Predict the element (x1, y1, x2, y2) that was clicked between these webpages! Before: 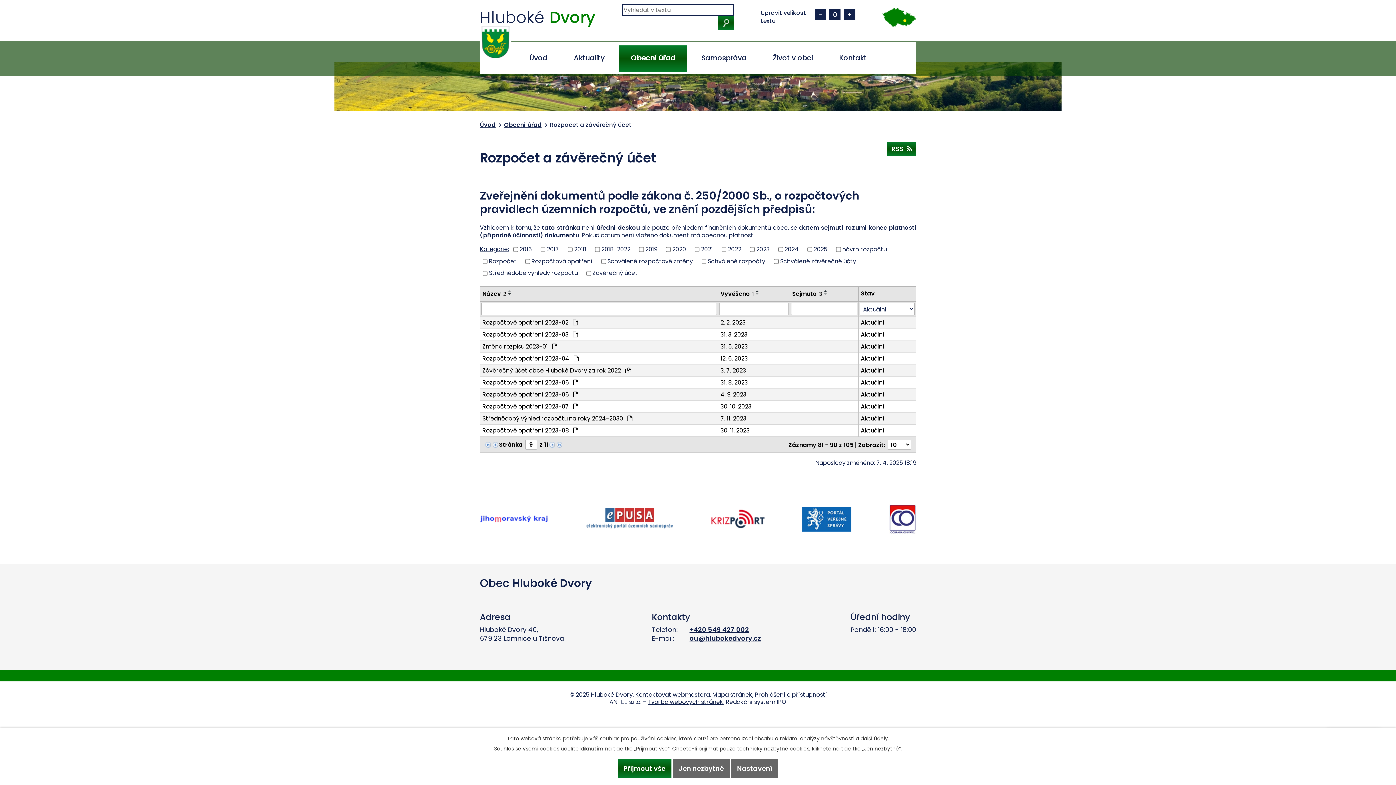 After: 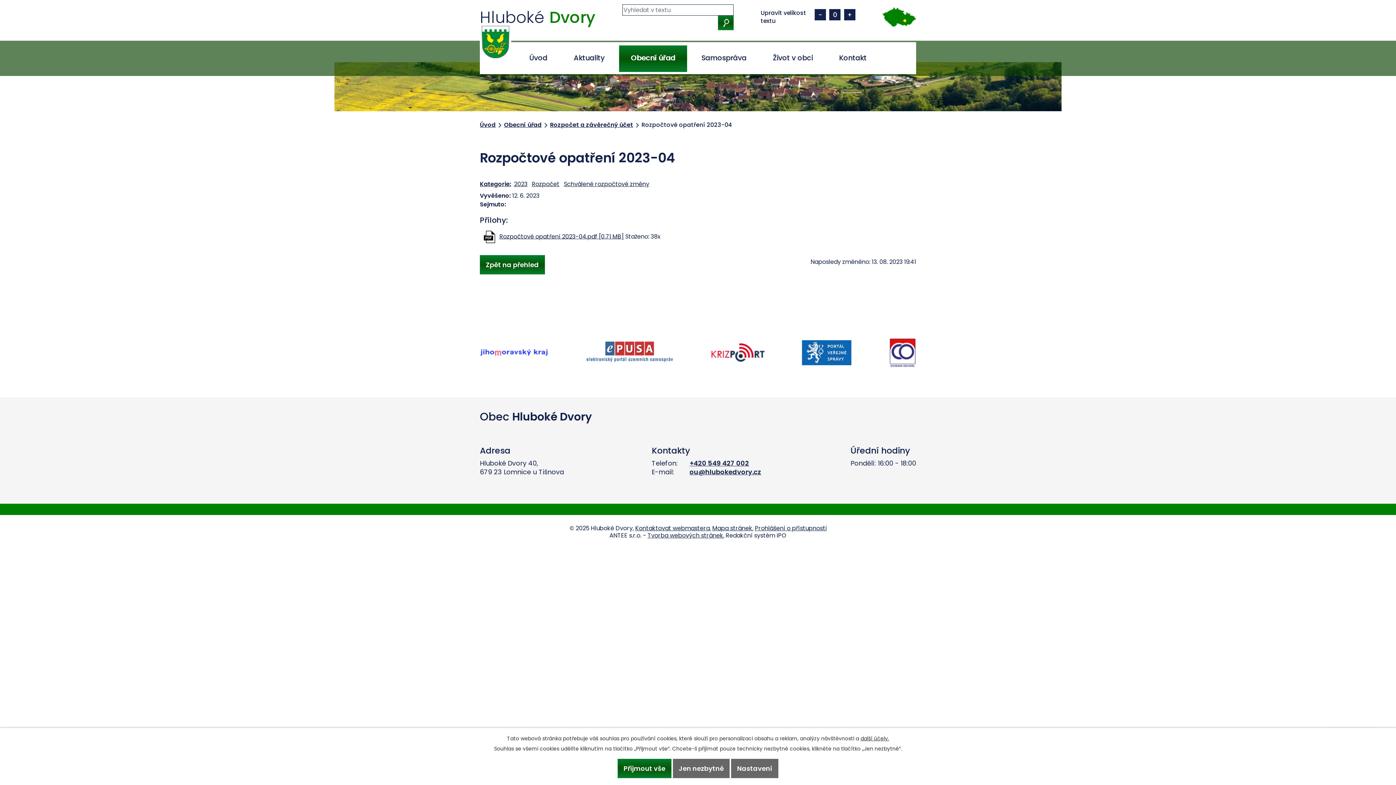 Action: label: 12. 6. 2023 bbox: (720, 354, 787, 363)